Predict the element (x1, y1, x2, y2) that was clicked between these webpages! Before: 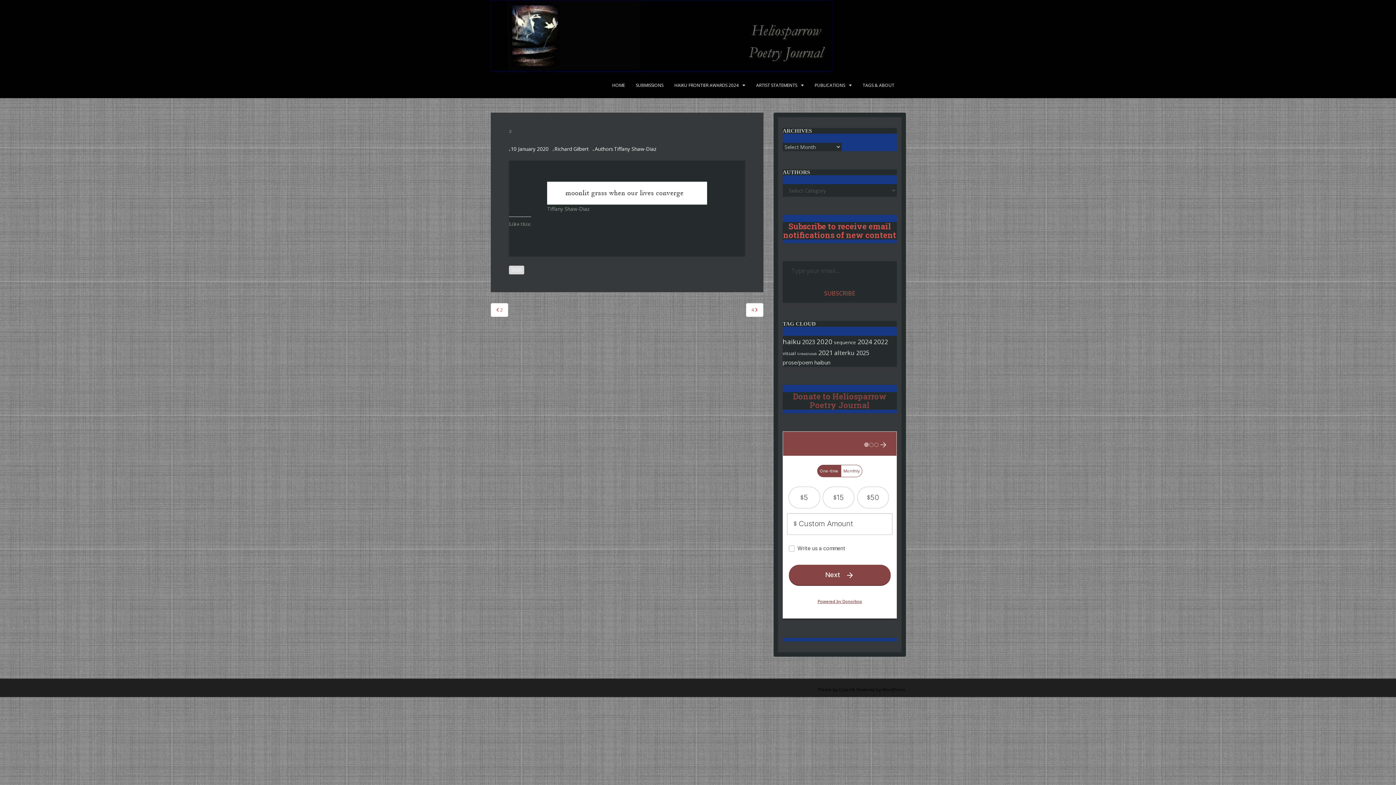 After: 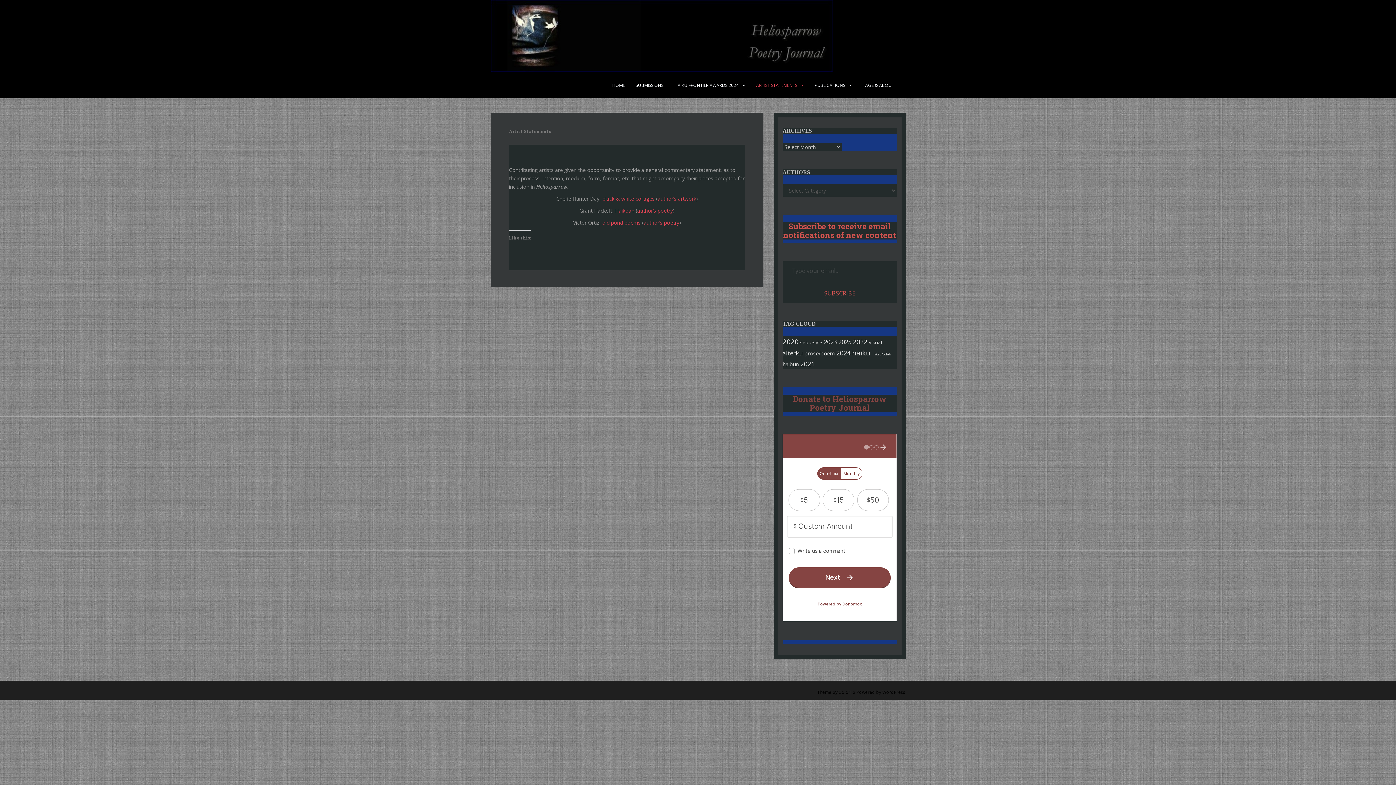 Action: bbox: (756, 78, 797, 92) label: ARTIST STATEMENTS